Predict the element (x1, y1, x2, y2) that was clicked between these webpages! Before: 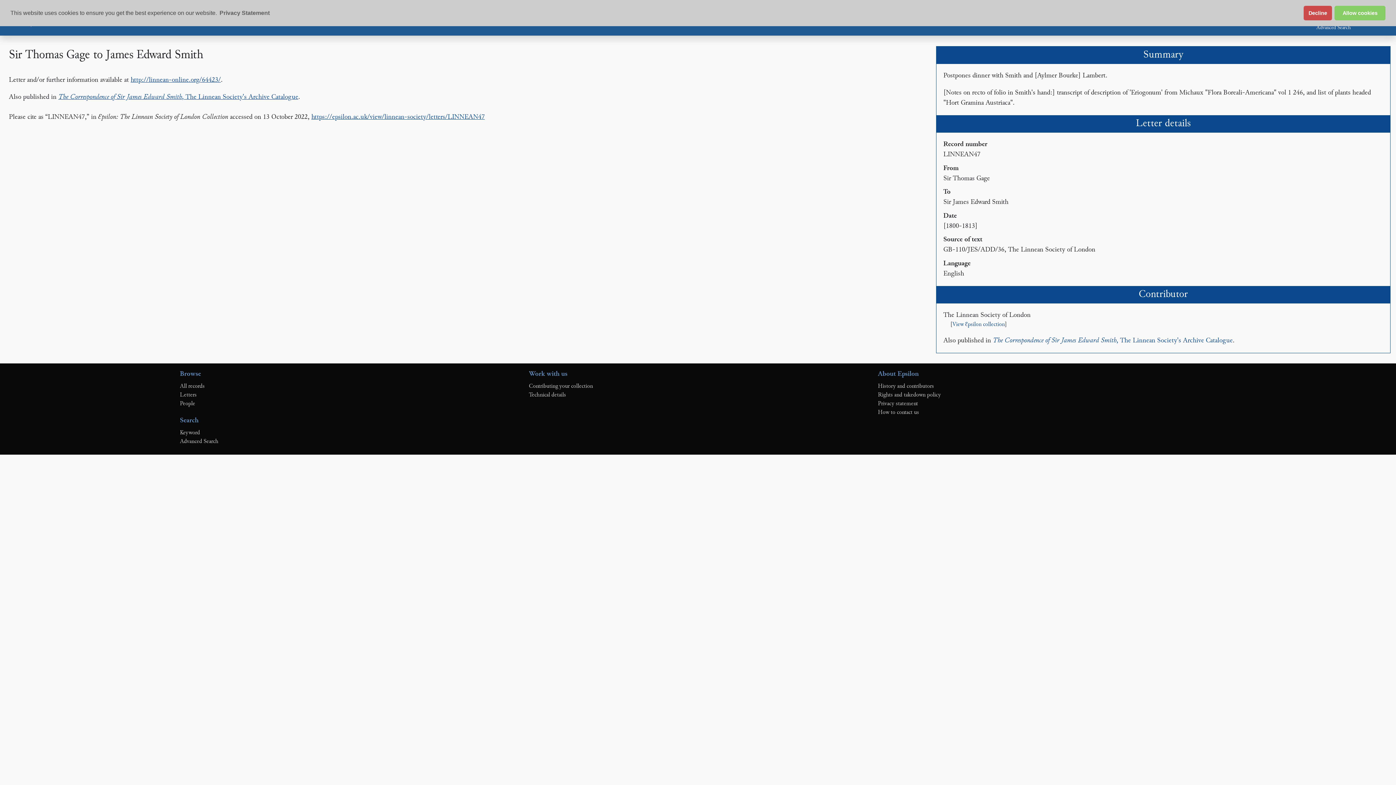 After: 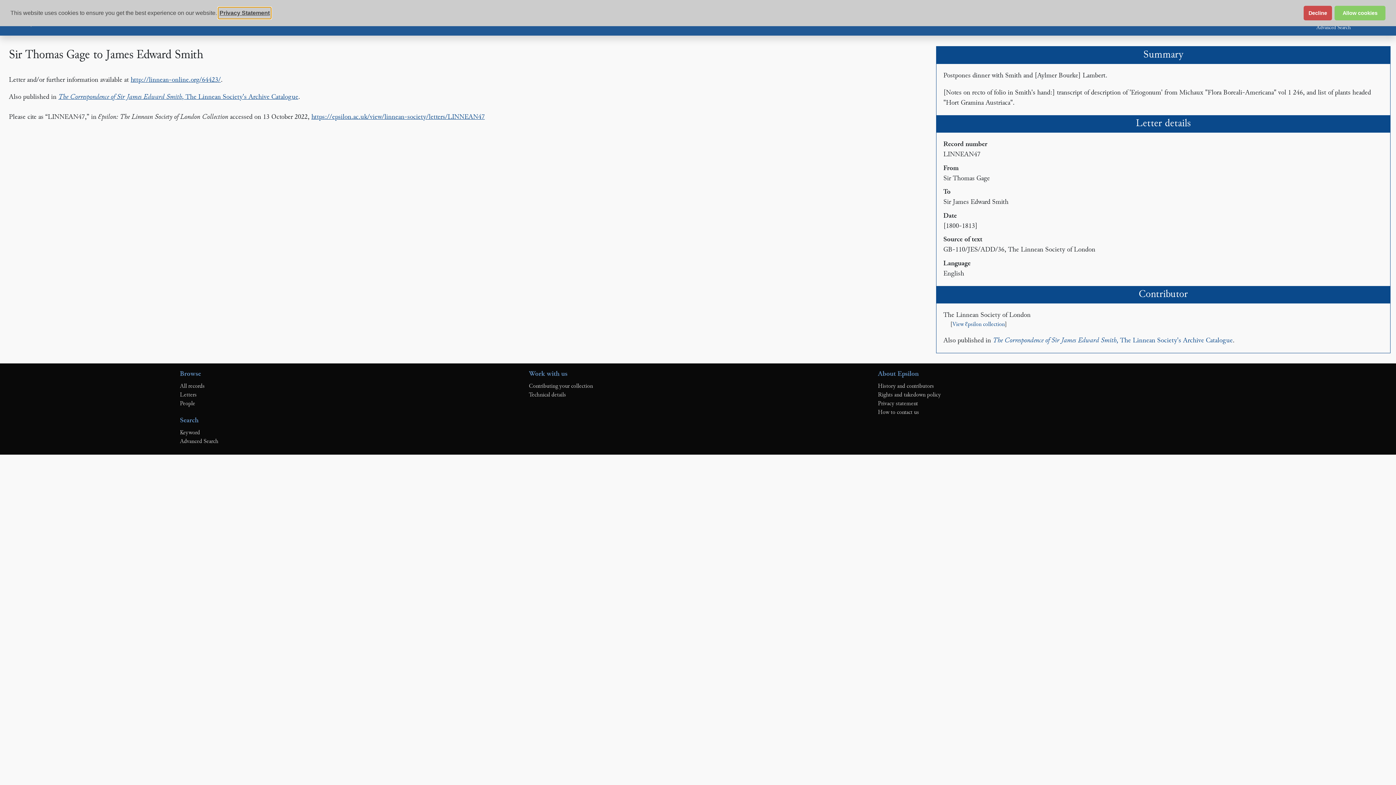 Action: label: learn more about cookies bbox: (218, 7, 270, 18)